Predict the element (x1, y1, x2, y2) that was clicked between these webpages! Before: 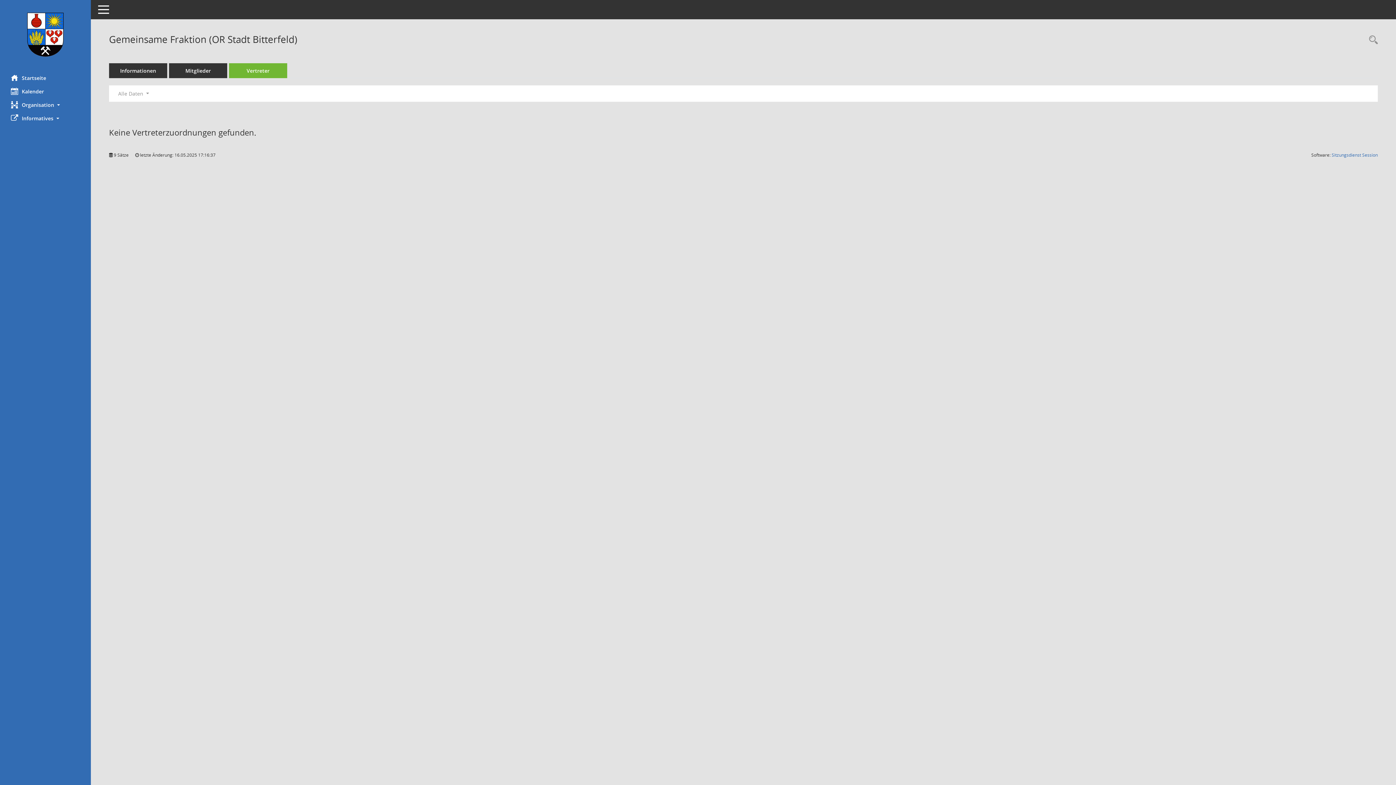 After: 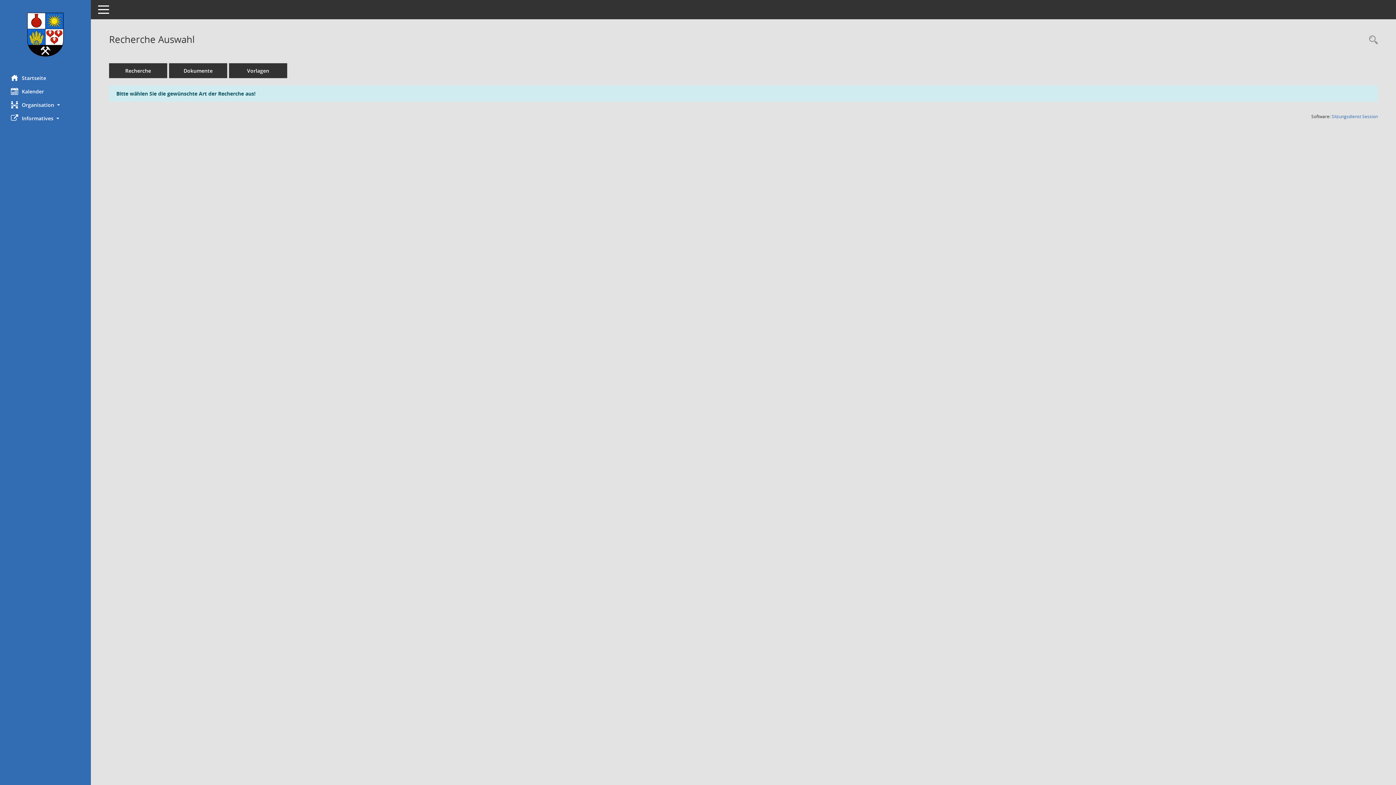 Action: label: Rechercheauswahl anzeigen bbox: (1365, 34, 1378, 46)